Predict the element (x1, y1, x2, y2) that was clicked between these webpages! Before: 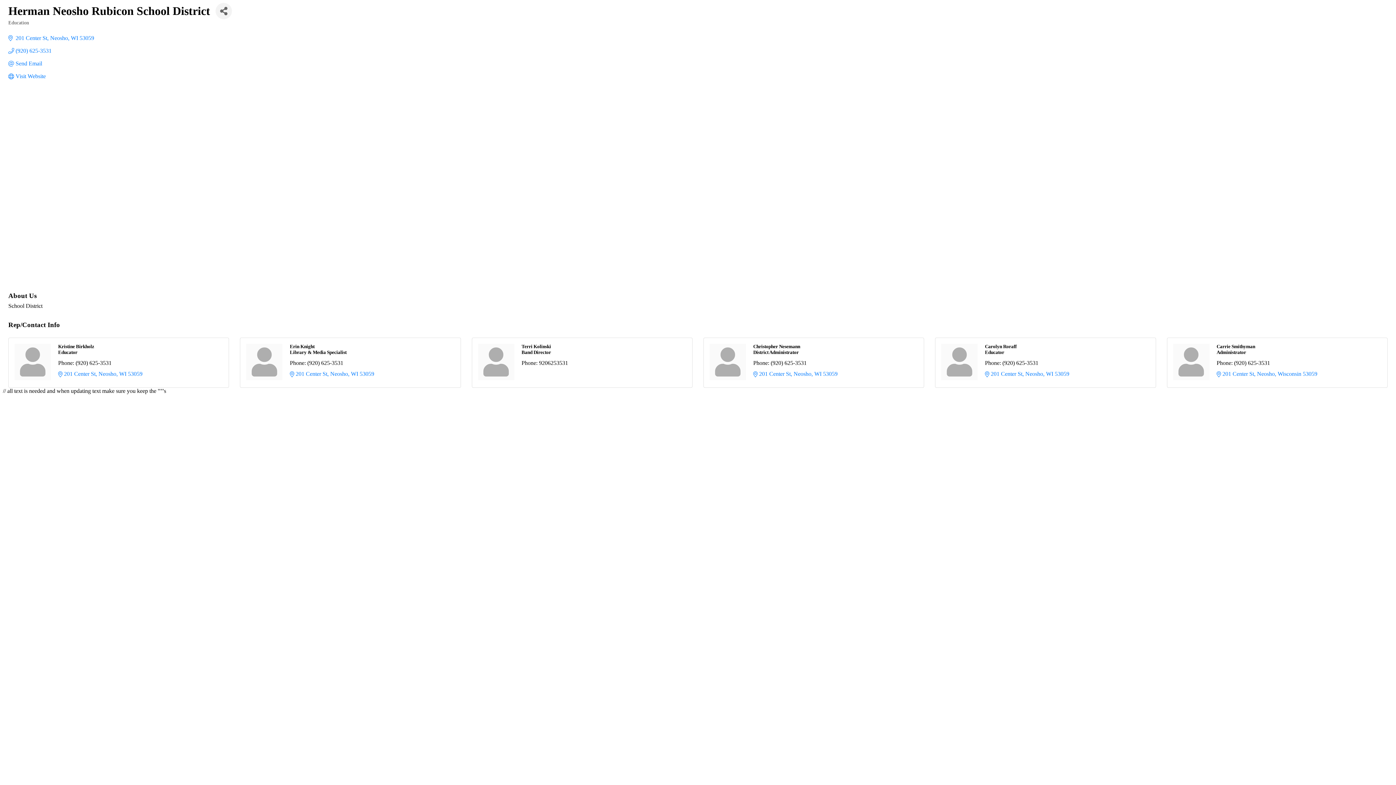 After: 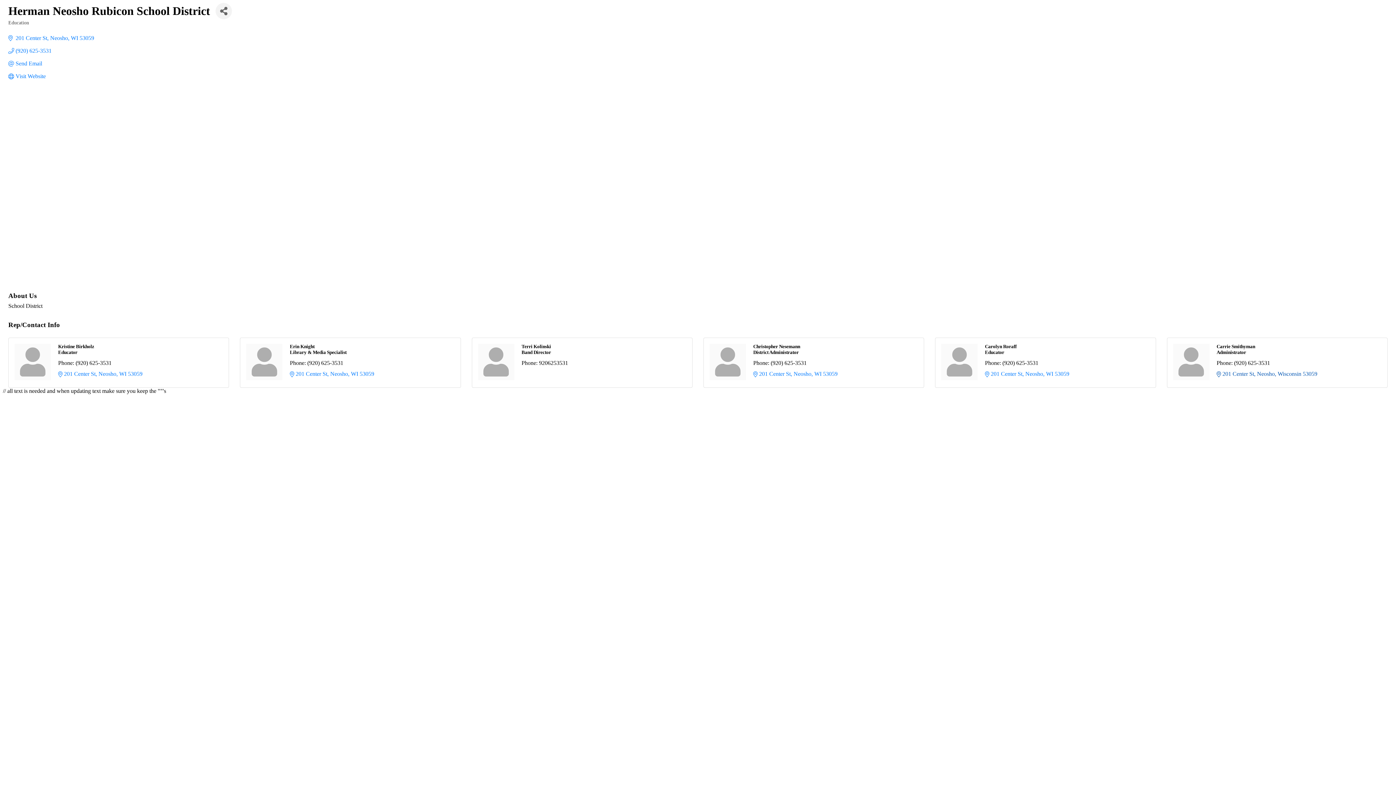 Action: label: 201 Center St Neosho Wisconsin 53059 bbox: (1222, 370, 1381, 377)